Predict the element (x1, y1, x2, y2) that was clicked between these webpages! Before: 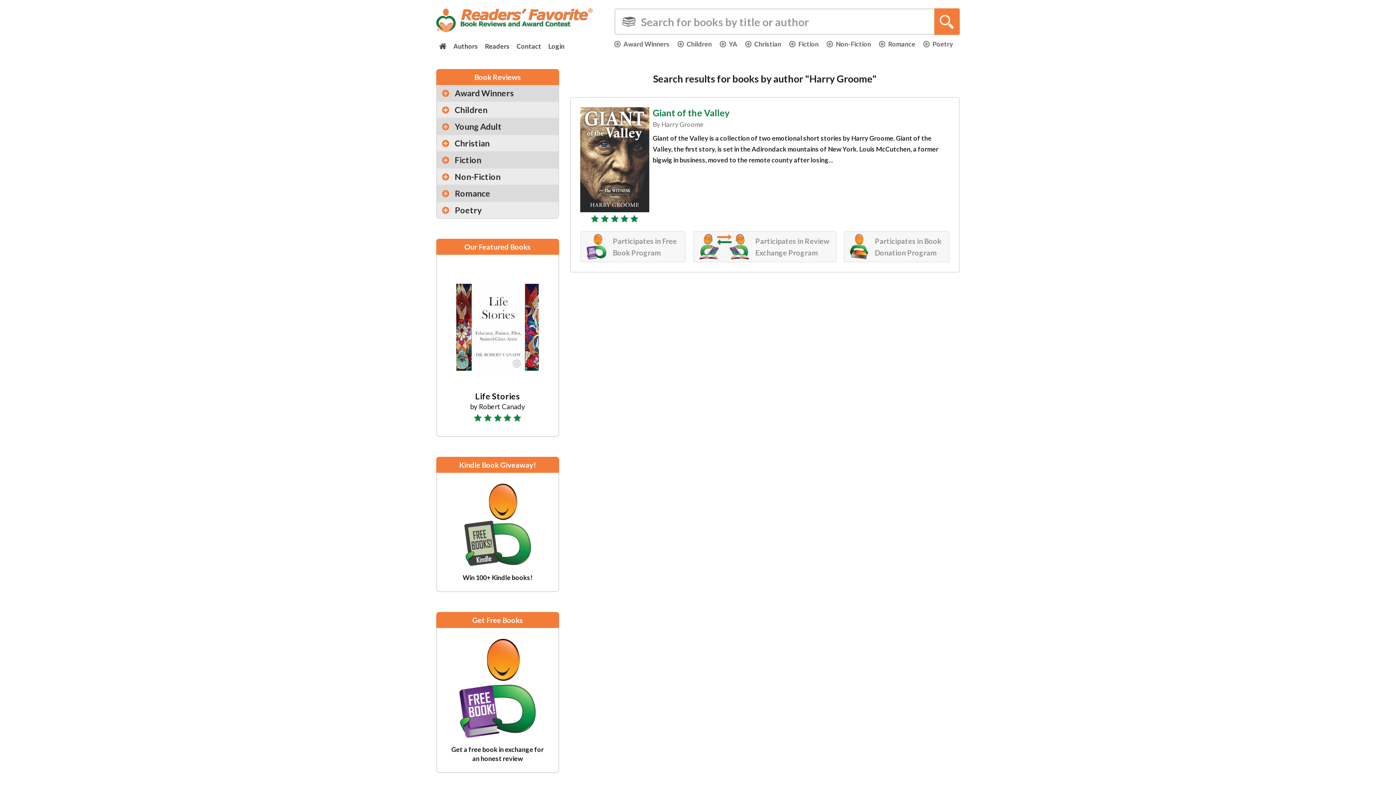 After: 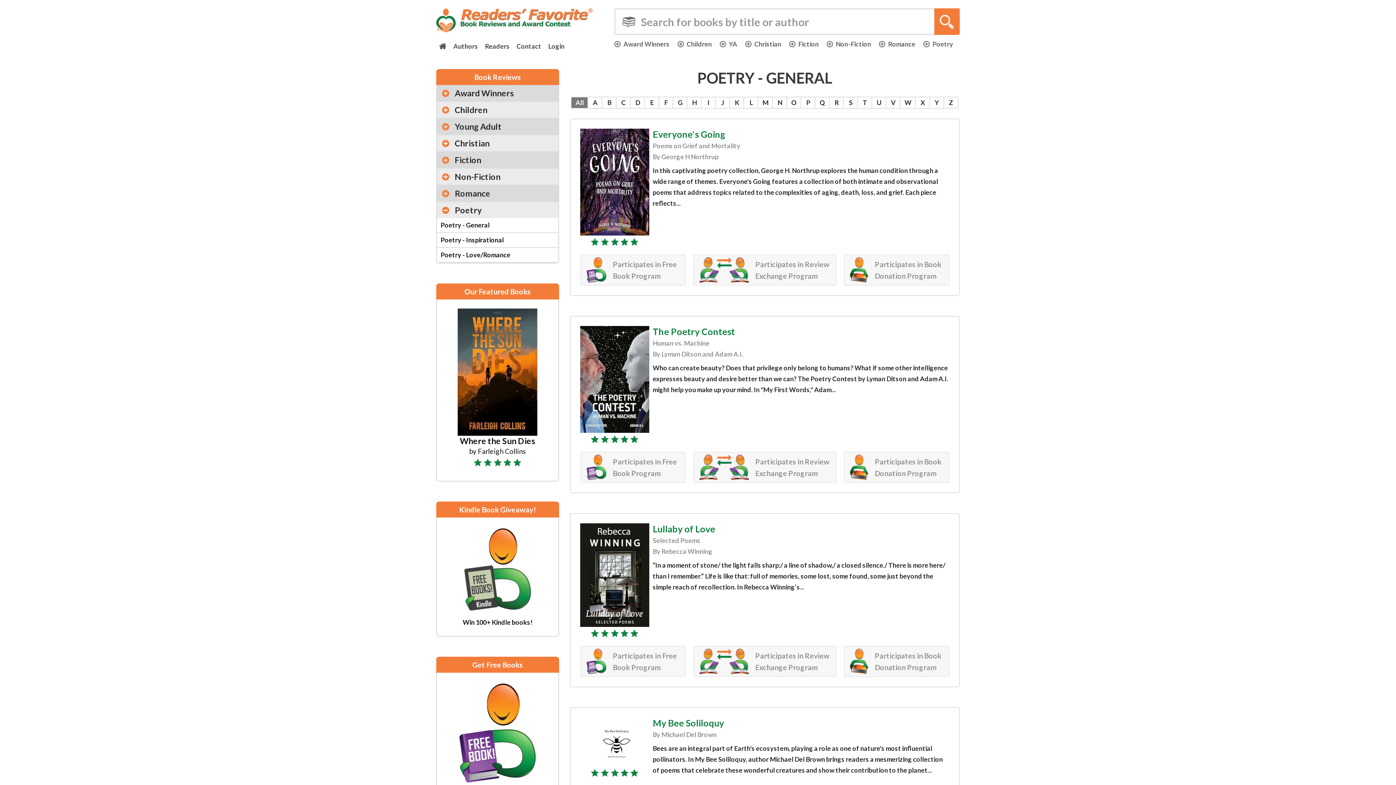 Action: label: Poetry bbox: (923, 40, 953, 48)